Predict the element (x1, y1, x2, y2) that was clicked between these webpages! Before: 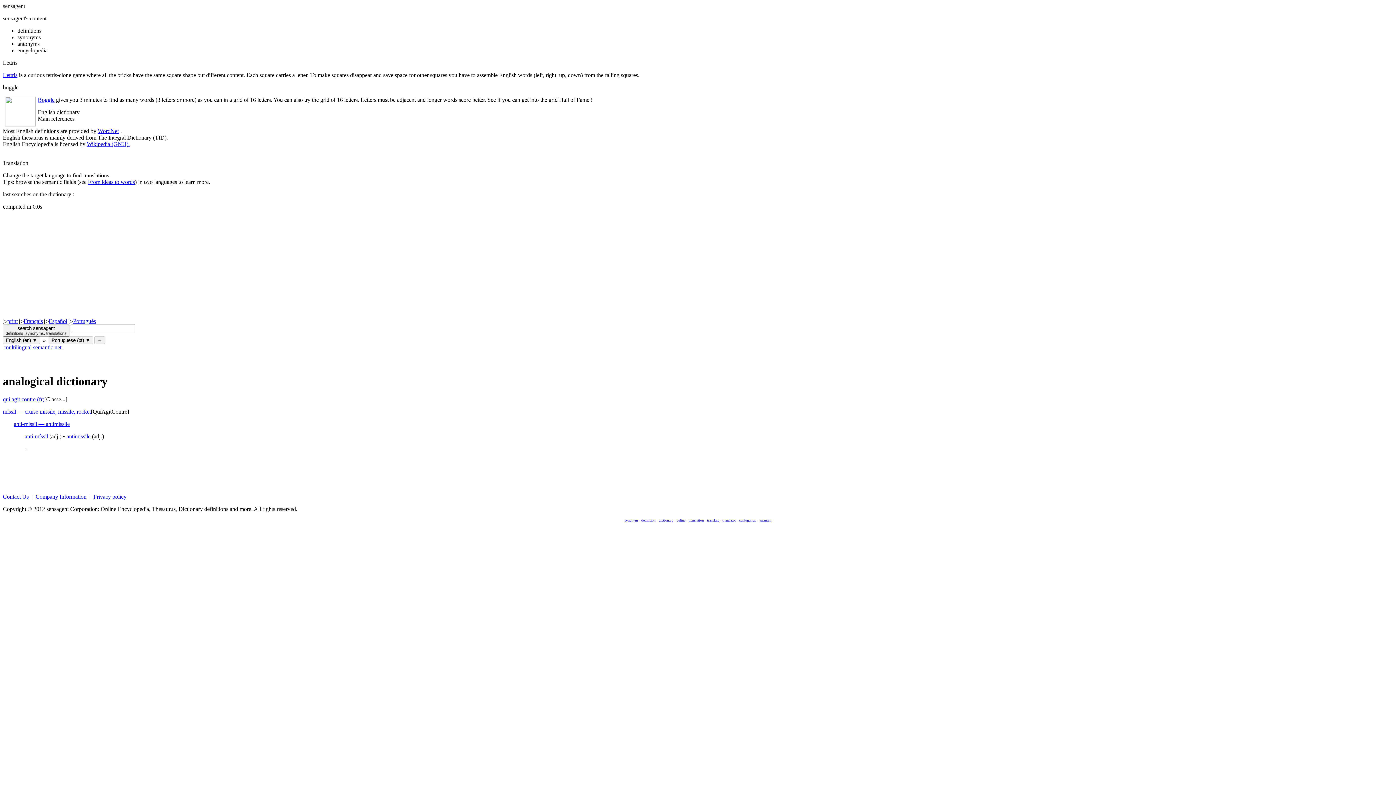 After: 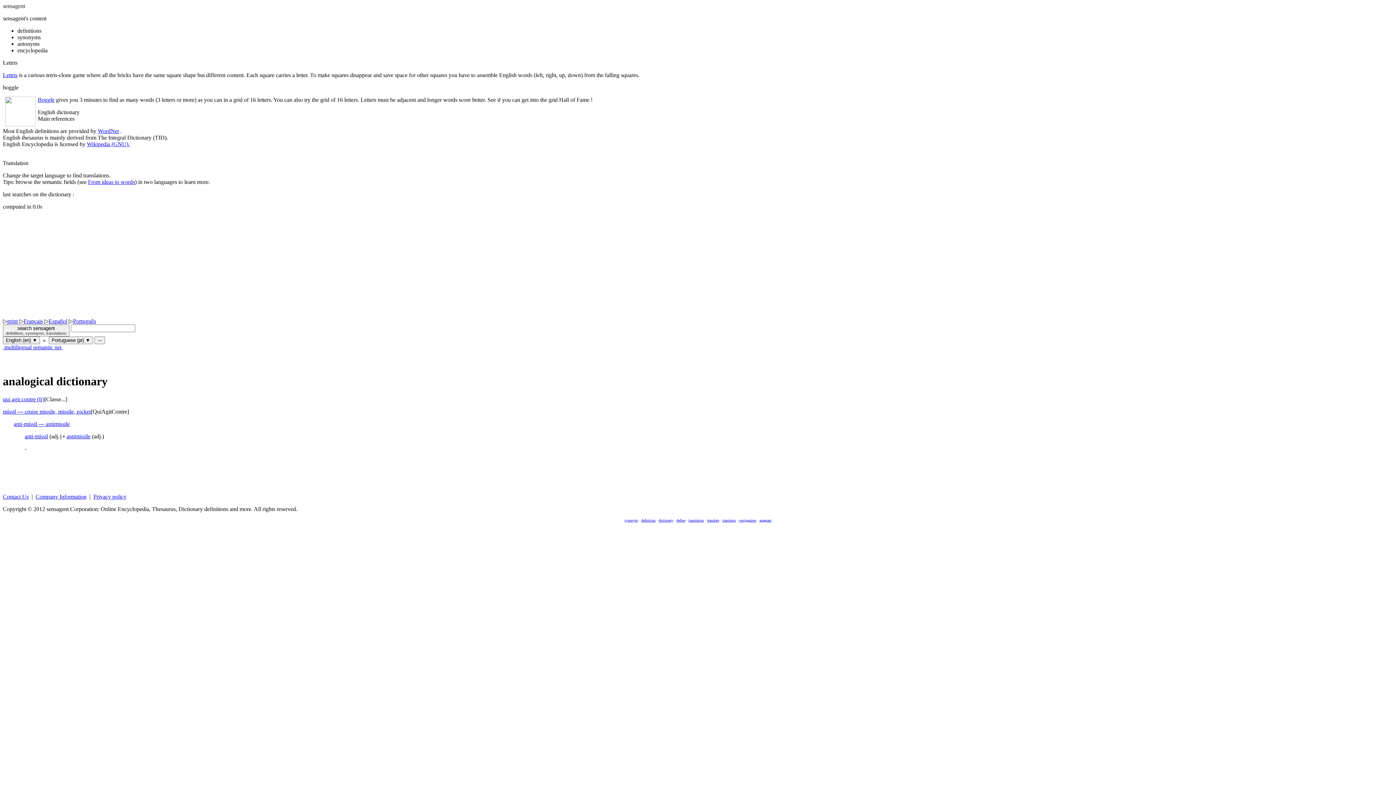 Action: bbox: (2, 15, 1393, 53) label: sensagent's content

definitions
synonyms
antonyms
encyclopedia